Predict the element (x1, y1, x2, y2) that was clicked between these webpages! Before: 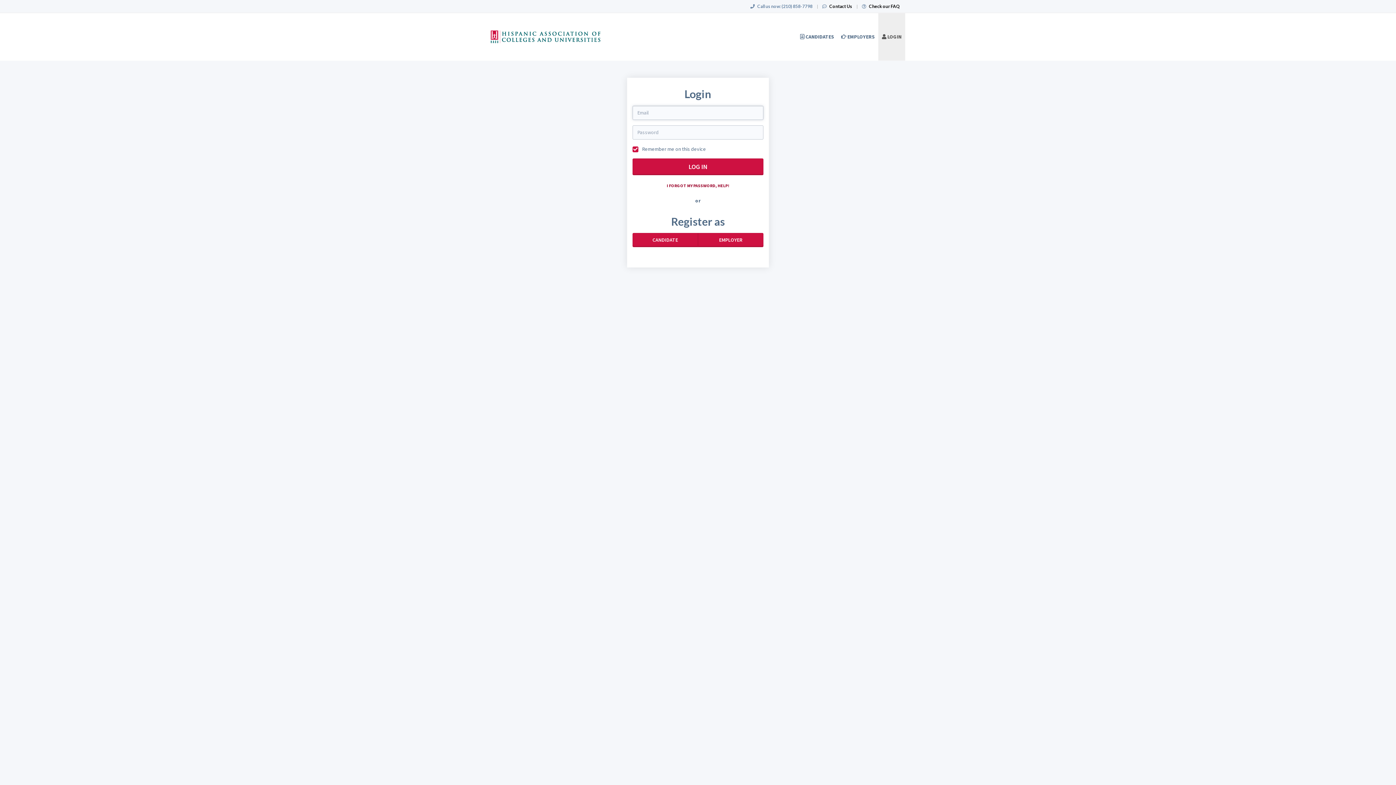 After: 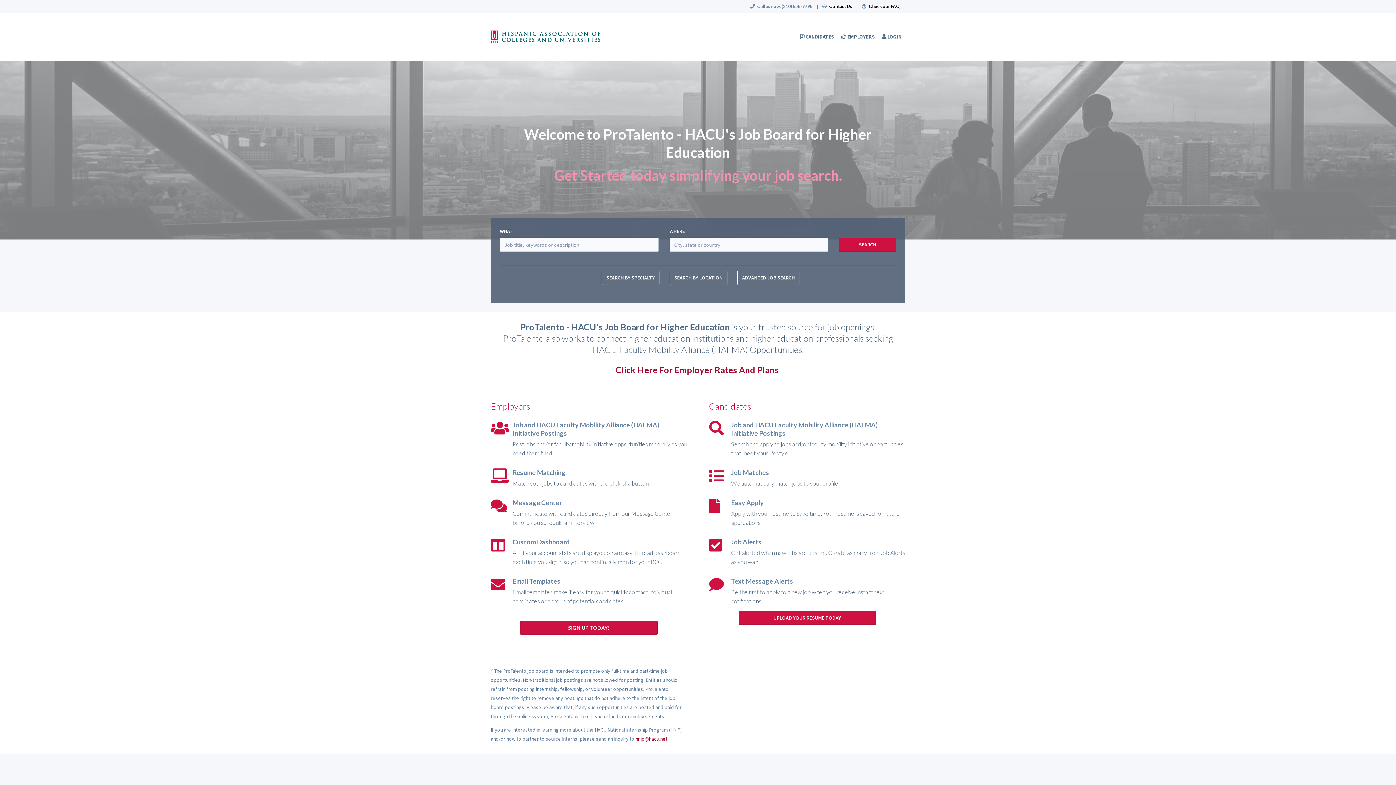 Action: bbox: (485, 13, 607, 60)